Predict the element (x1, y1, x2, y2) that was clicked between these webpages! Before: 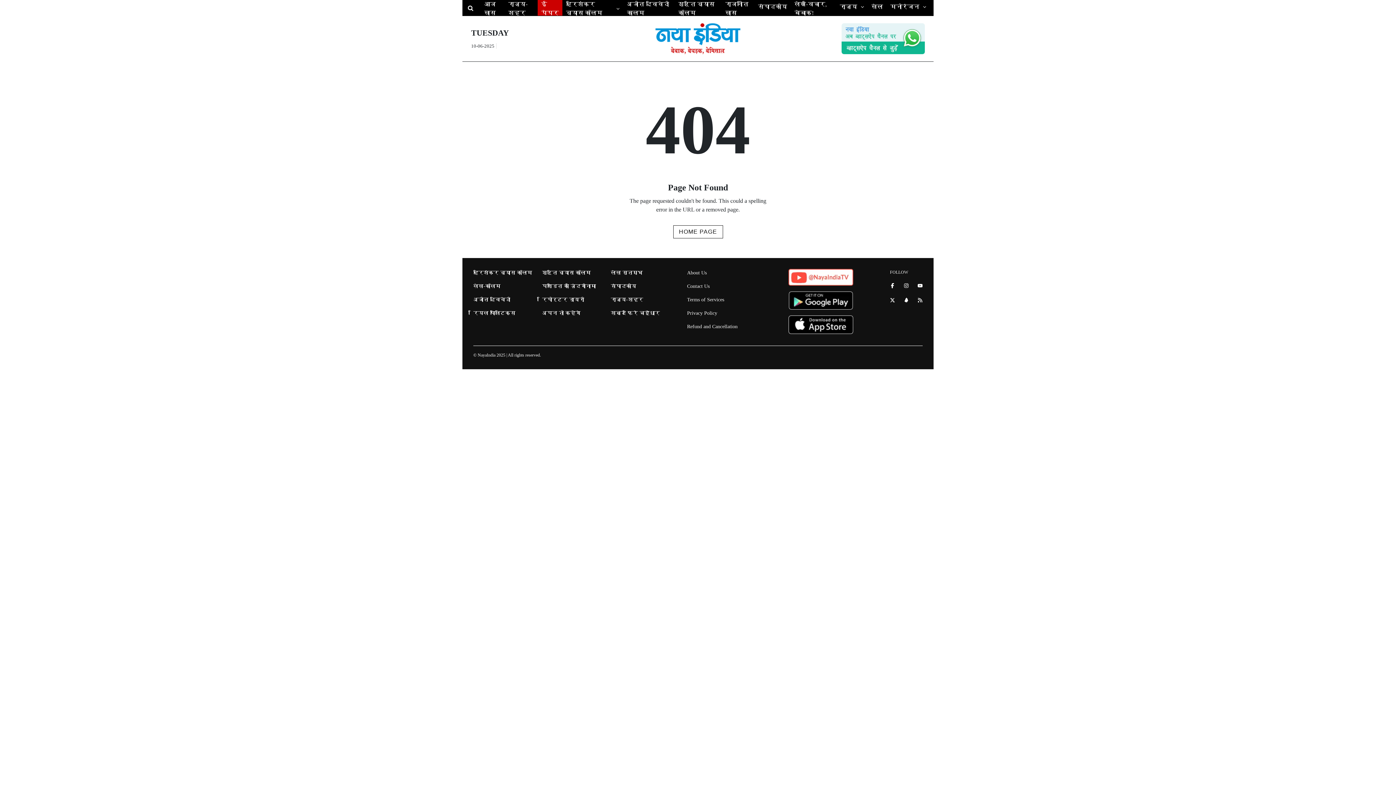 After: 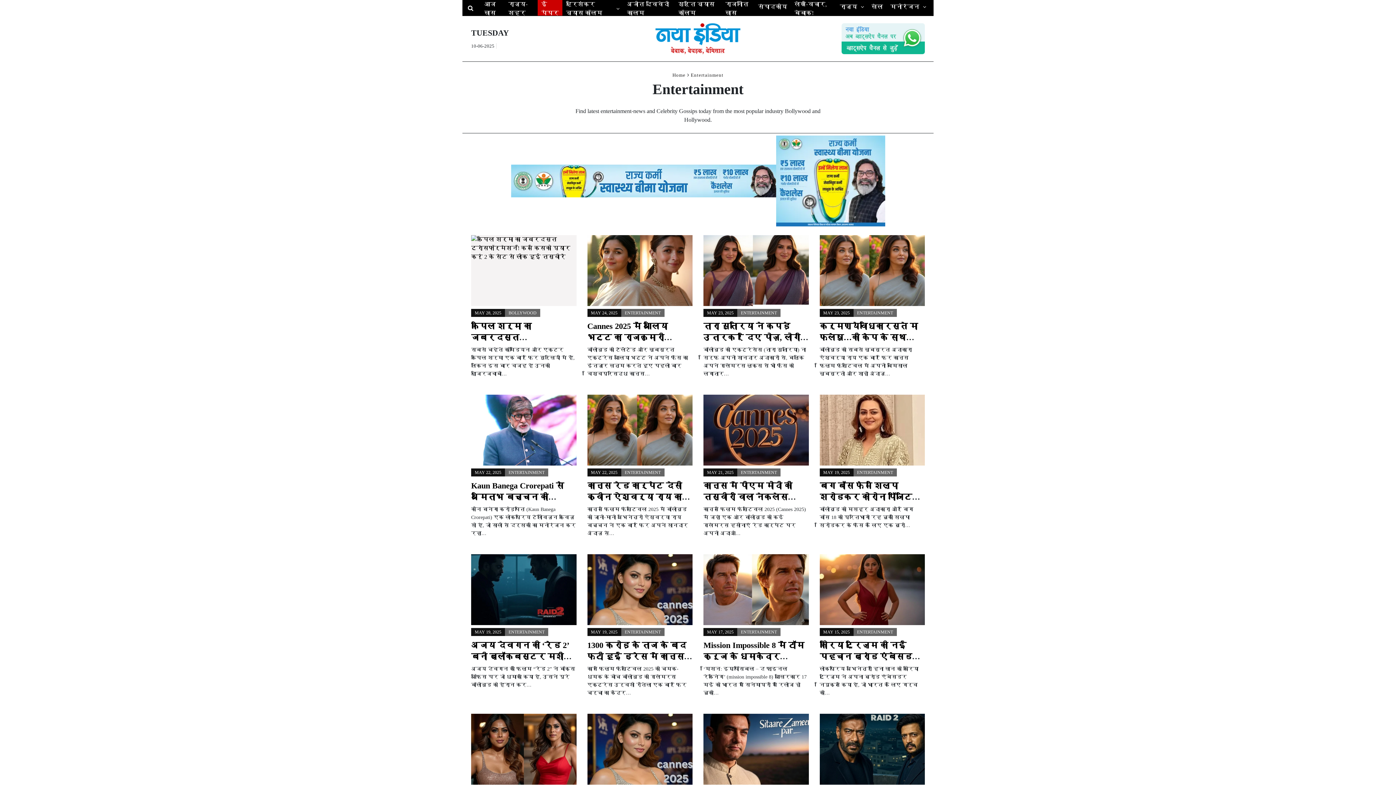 Action: label: मनोरंजन bbox: (886, 0, 930, 13)